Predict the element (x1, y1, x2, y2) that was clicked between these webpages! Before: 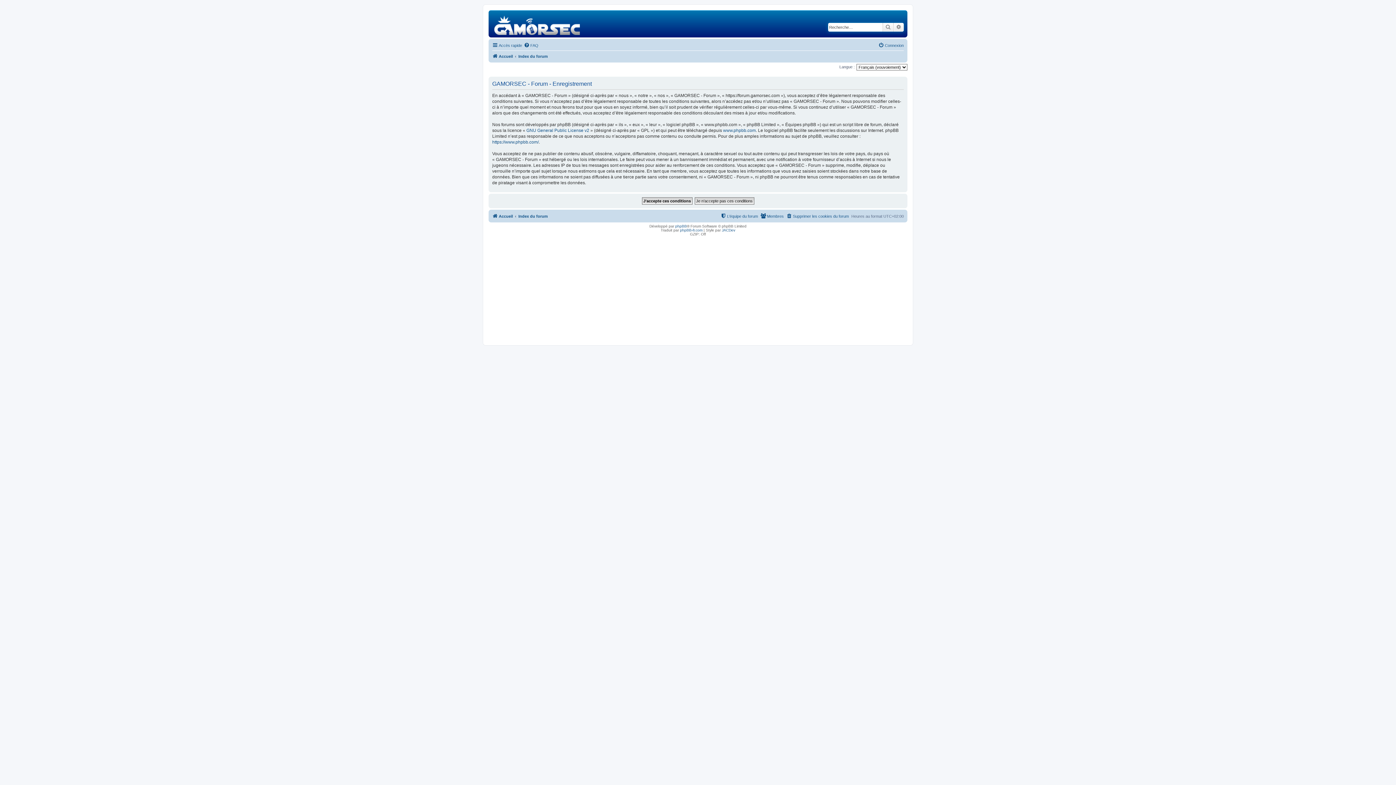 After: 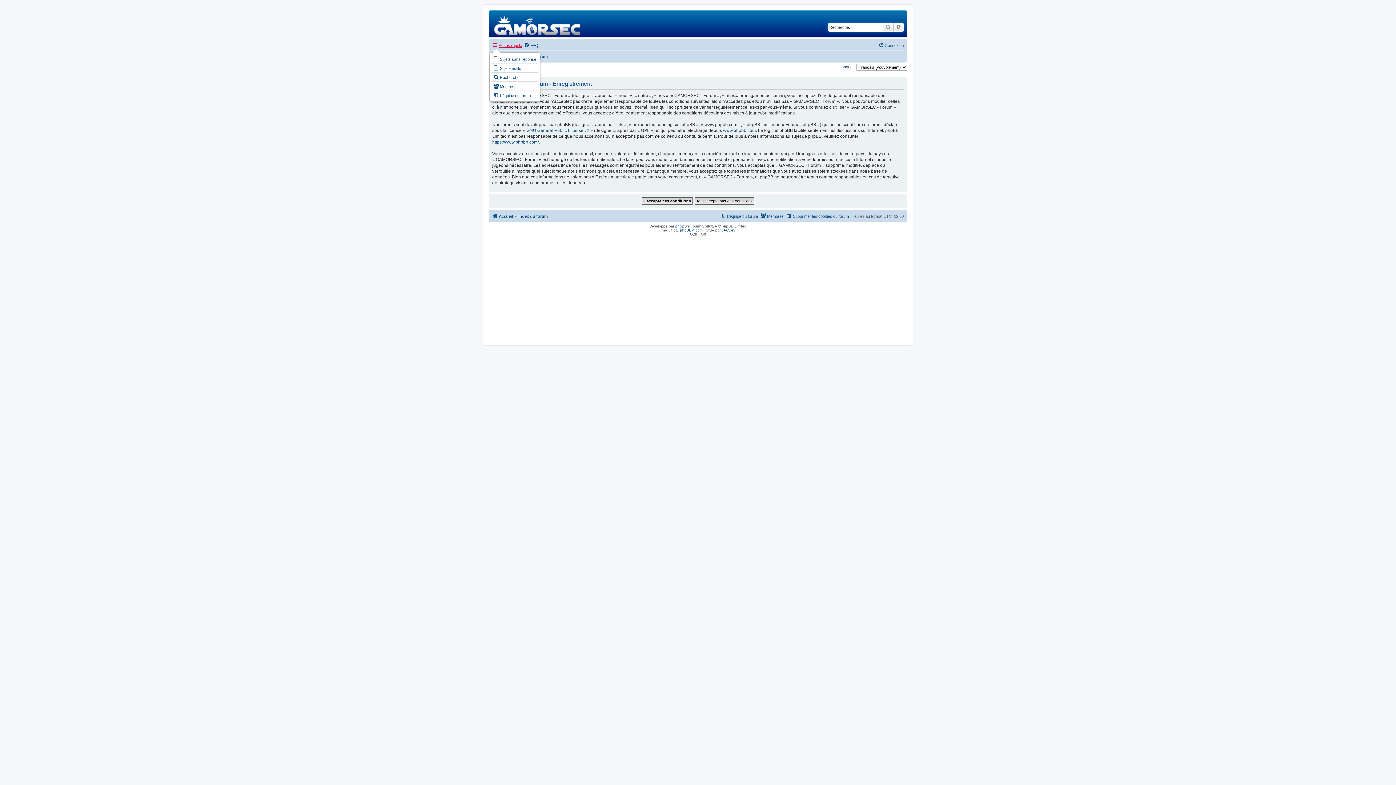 Action: label: Accès rapide bbox: (492, 41, 522, 49)